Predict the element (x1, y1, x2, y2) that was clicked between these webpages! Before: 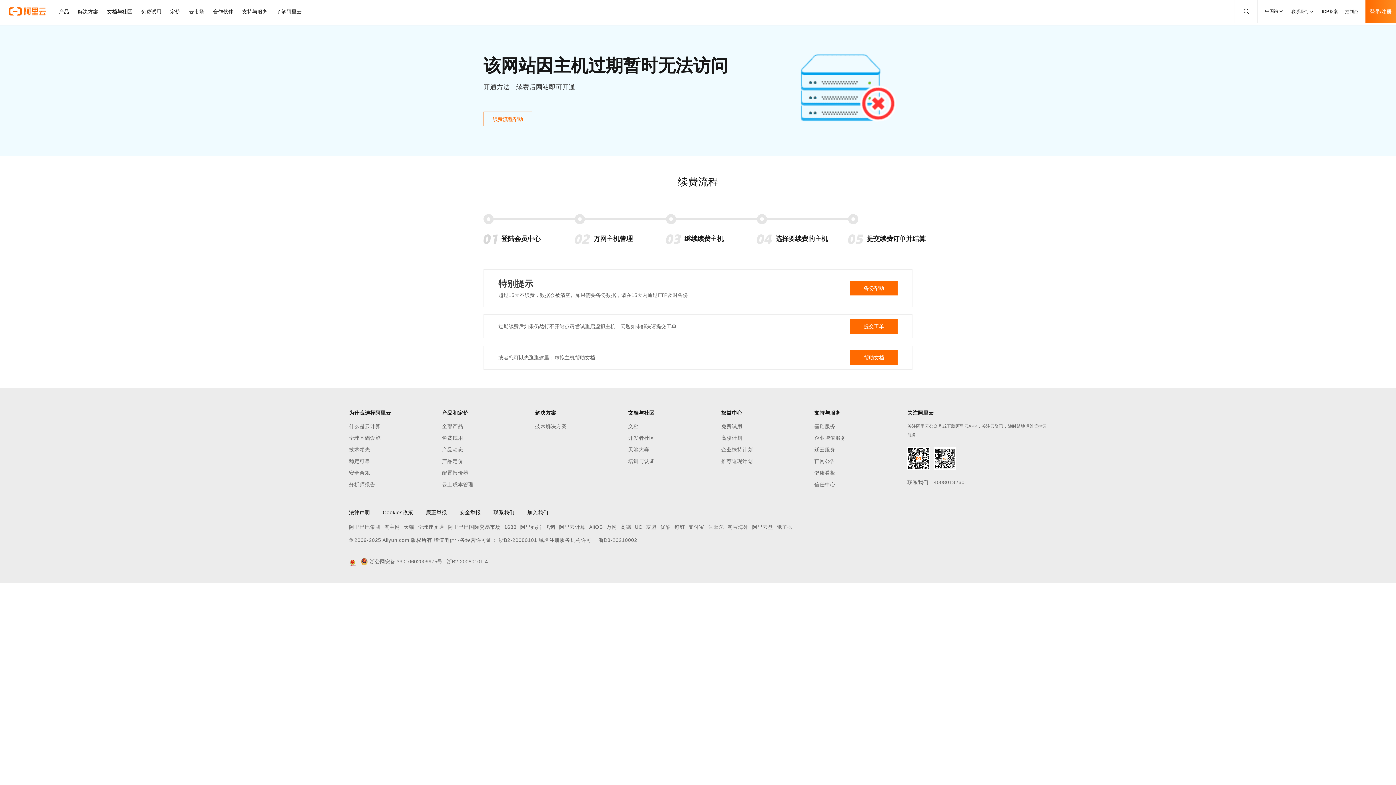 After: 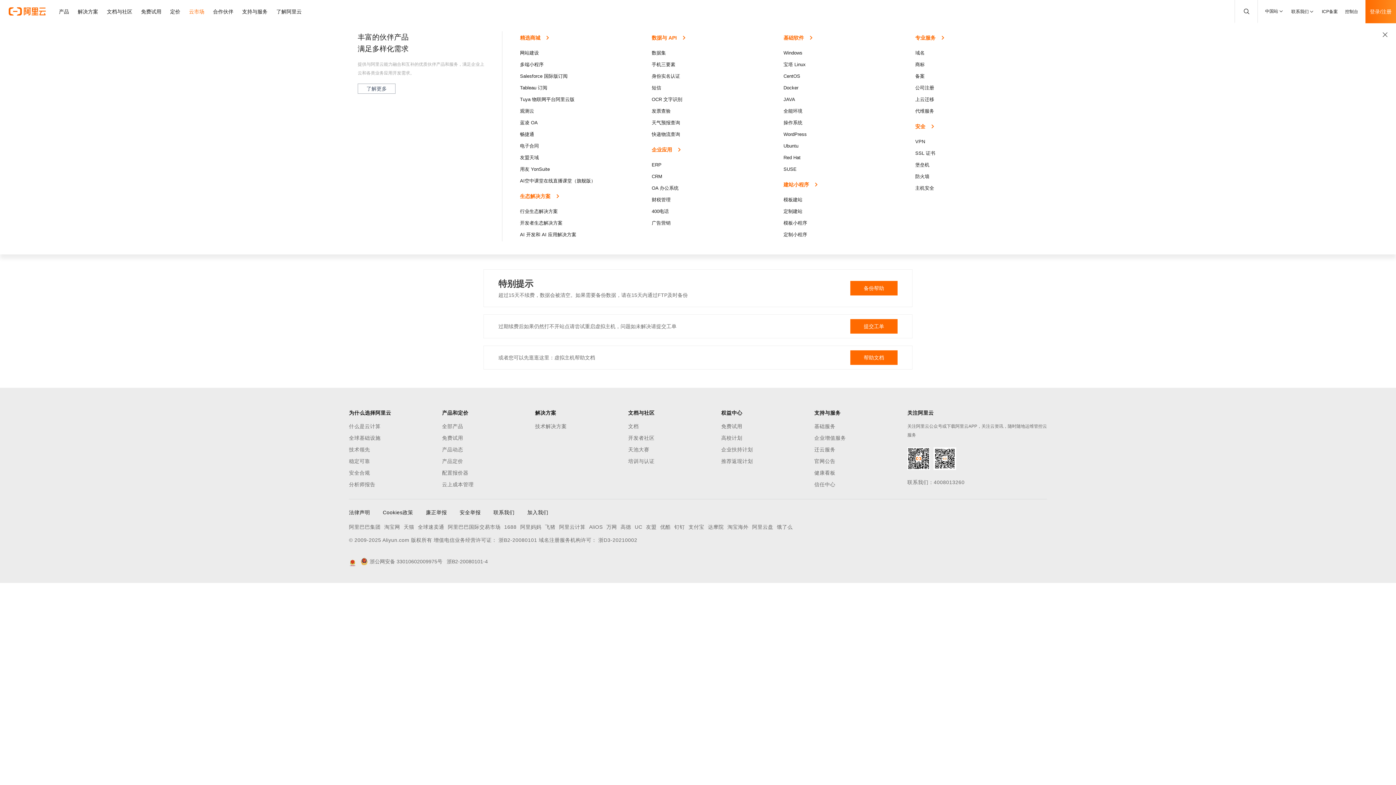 Action: label: 云市场 bbox: (184, 0, 208, 23)